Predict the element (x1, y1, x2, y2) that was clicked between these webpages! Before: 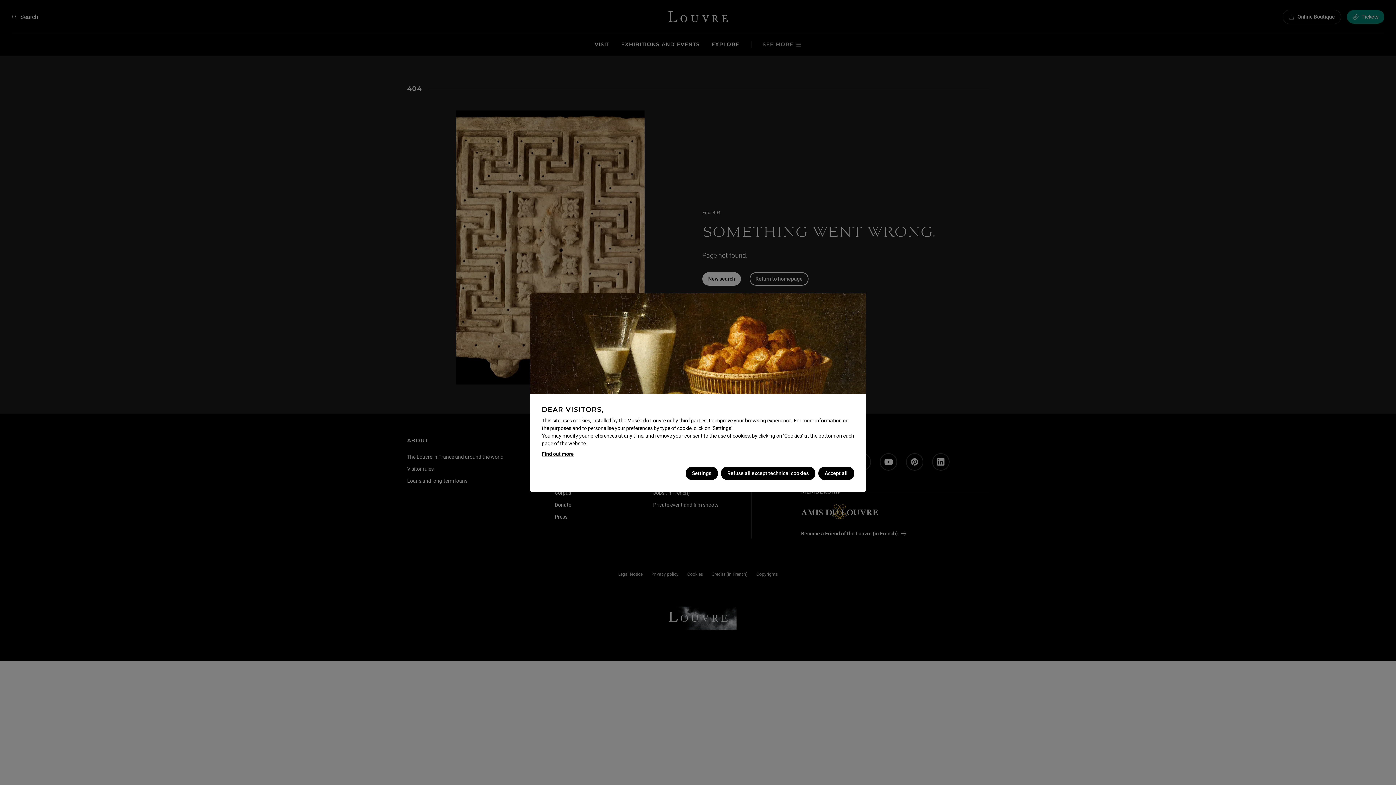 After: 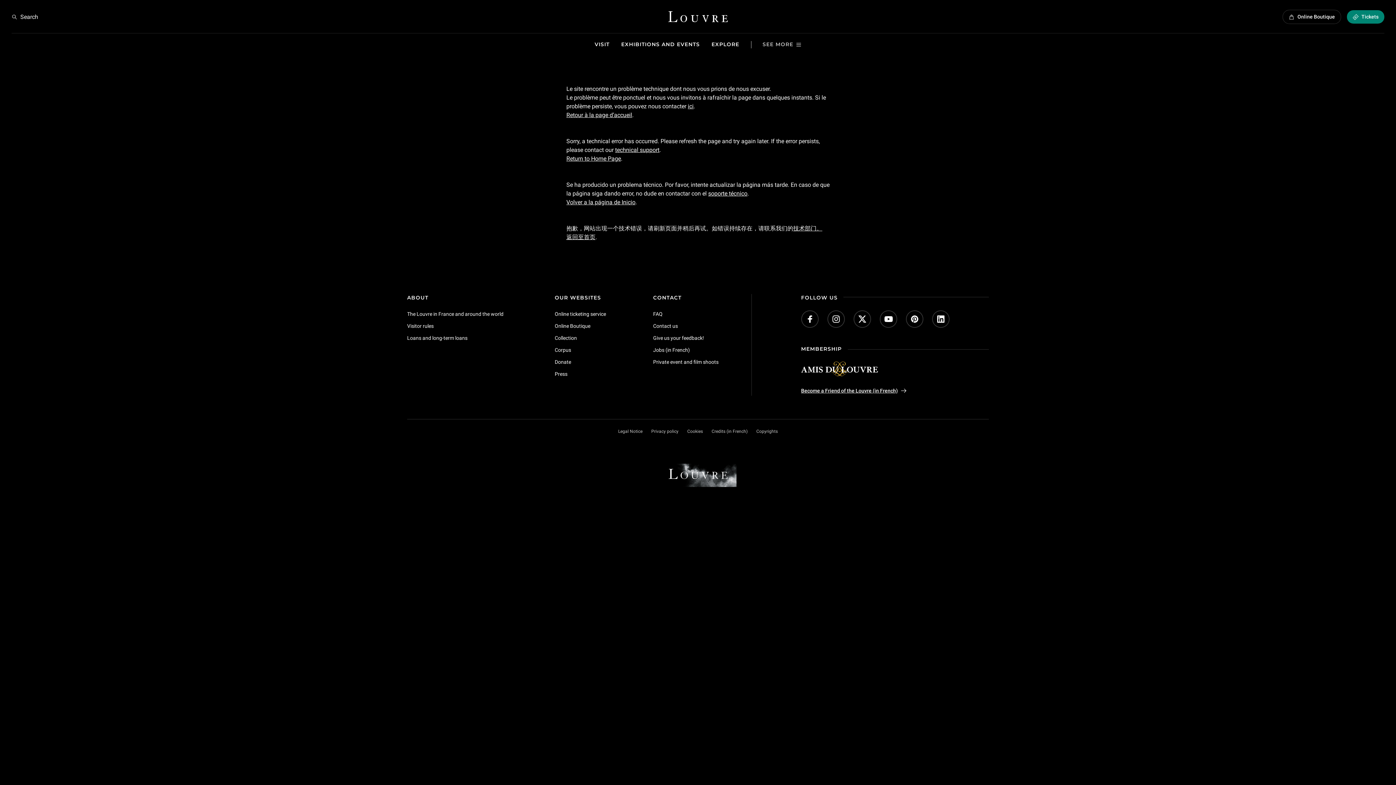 Action: bbox: (541, 450, 573, 458) label: Find out more